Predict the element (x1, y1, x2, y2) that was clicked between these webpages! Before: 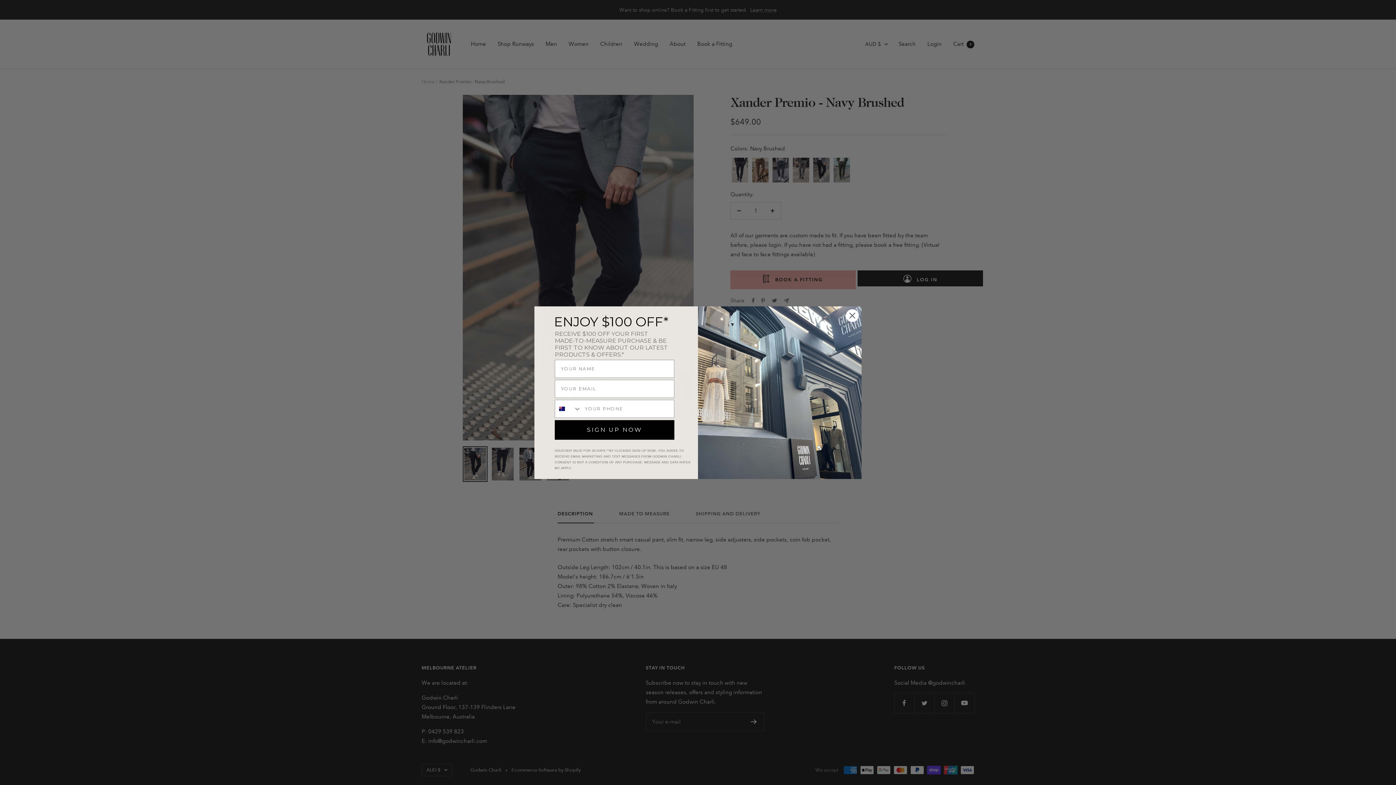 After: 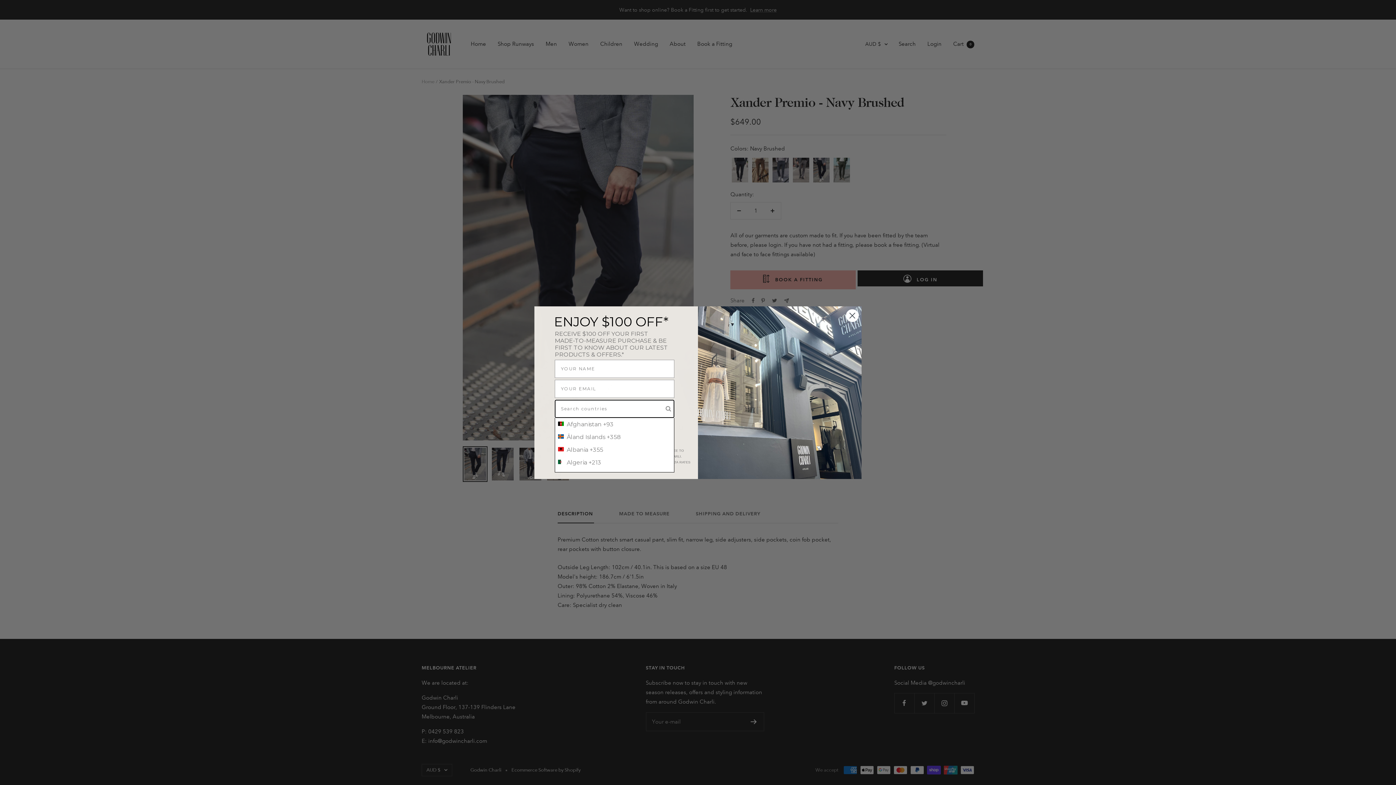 Action: bbox: (555, 400, 581, 417) label: Search Countries